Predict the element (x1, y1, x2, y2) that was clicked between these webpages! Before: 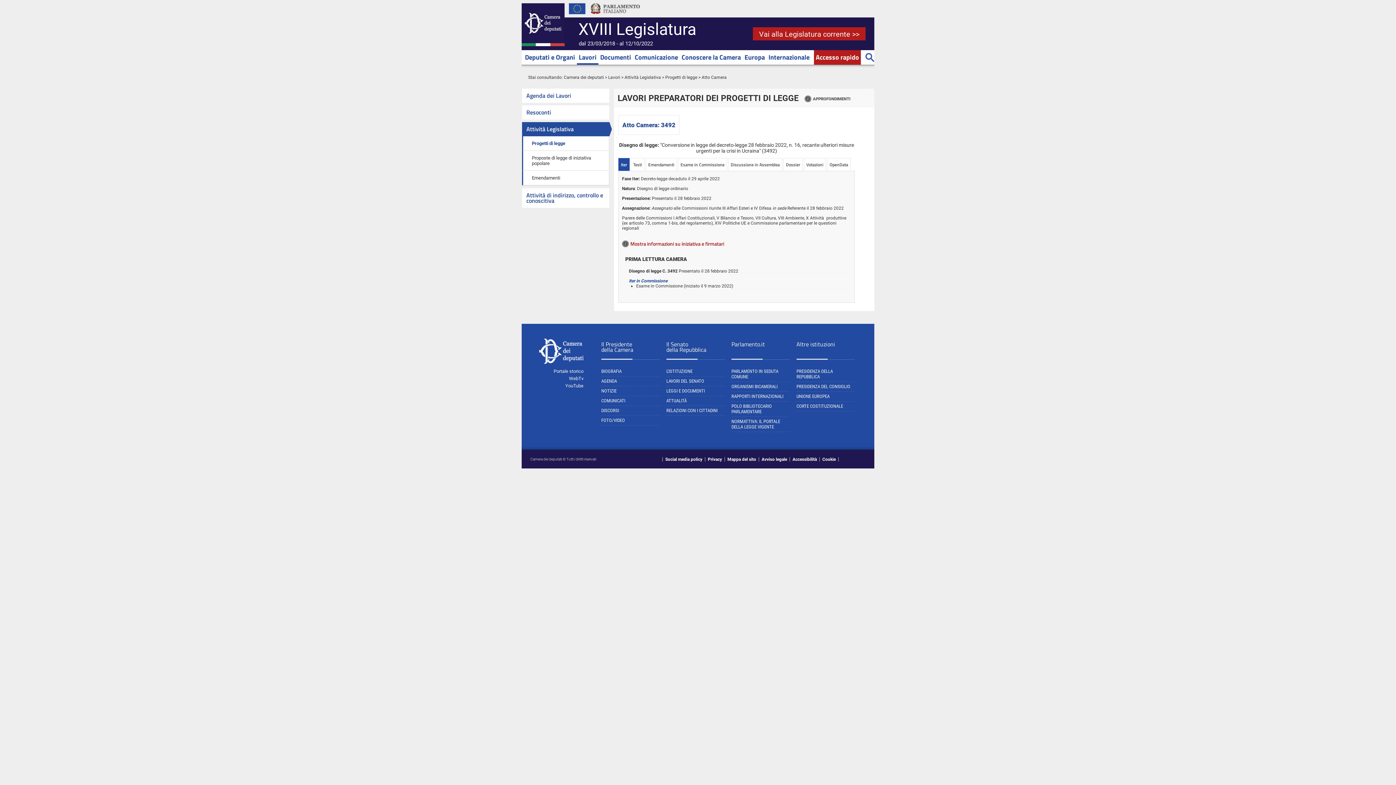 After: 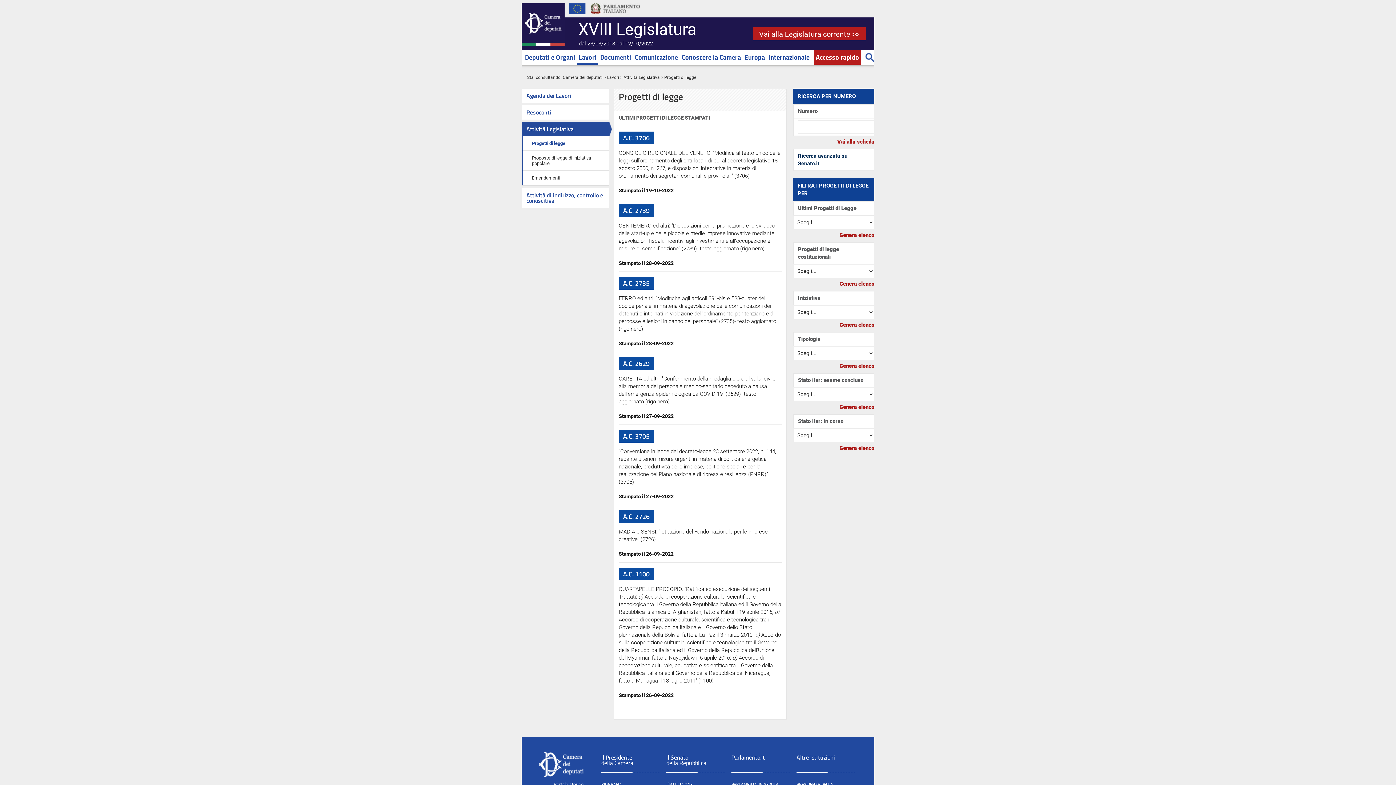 Action: bbox: (523, 136, 609, 150) label: Progetti di legge